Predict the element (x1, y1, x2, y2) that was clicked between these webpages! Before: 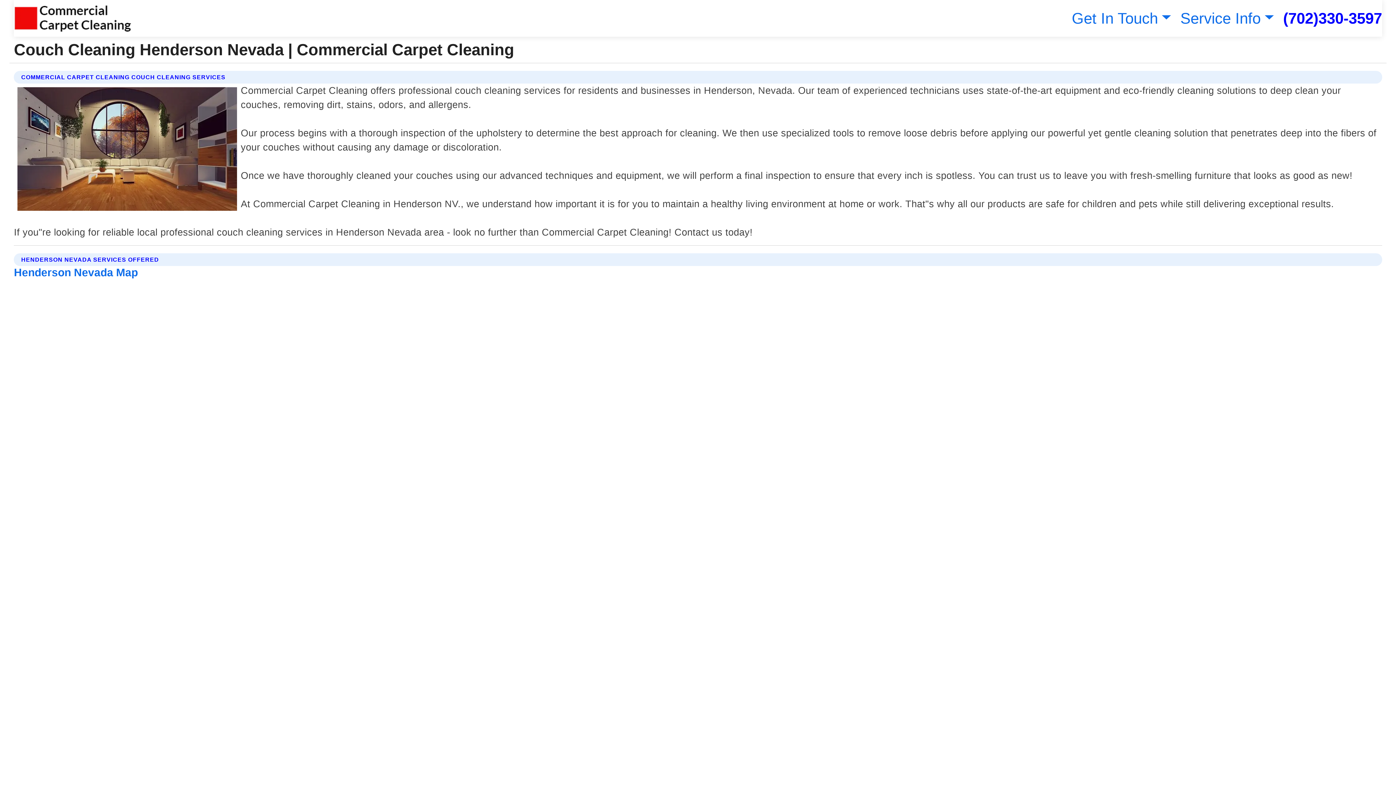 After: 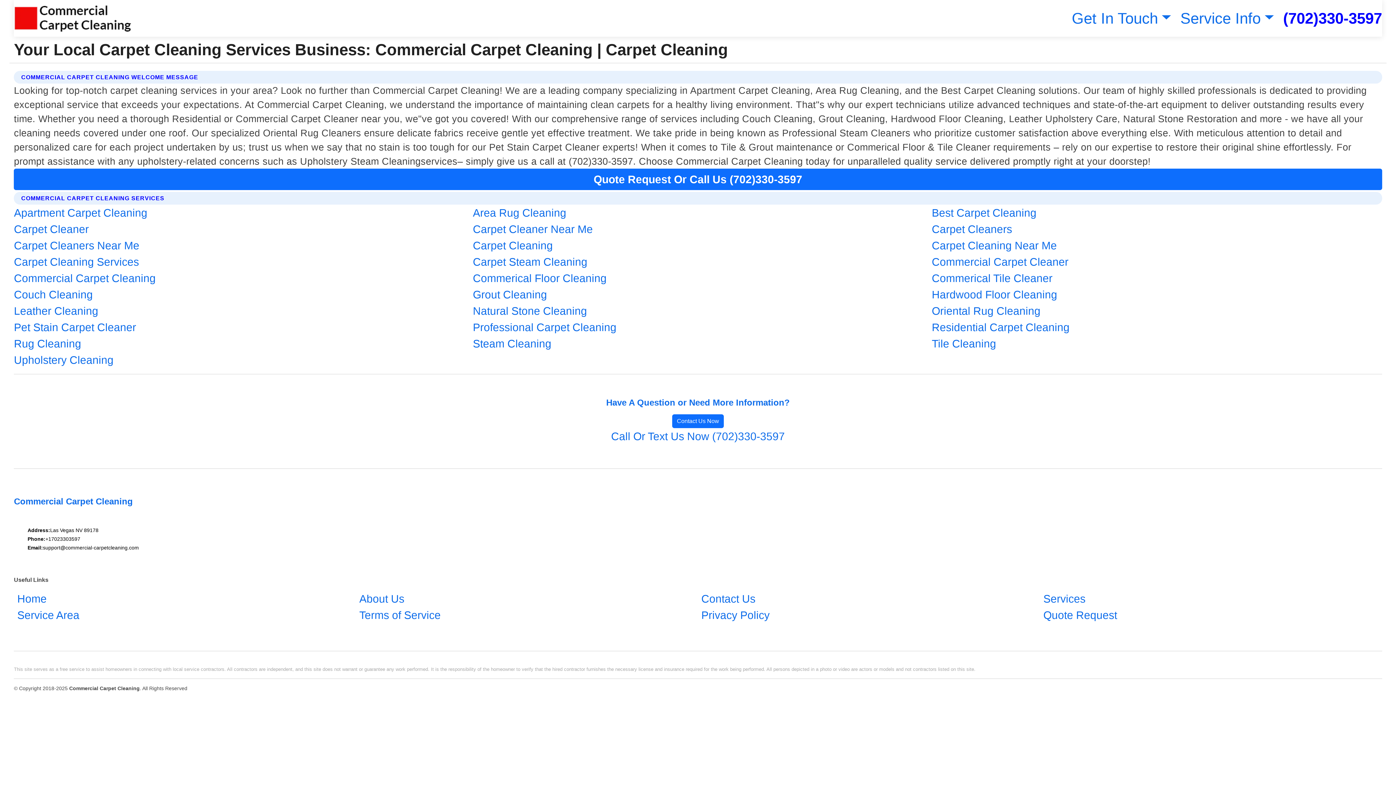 Action: bbox: (13, 2, 131, 33)